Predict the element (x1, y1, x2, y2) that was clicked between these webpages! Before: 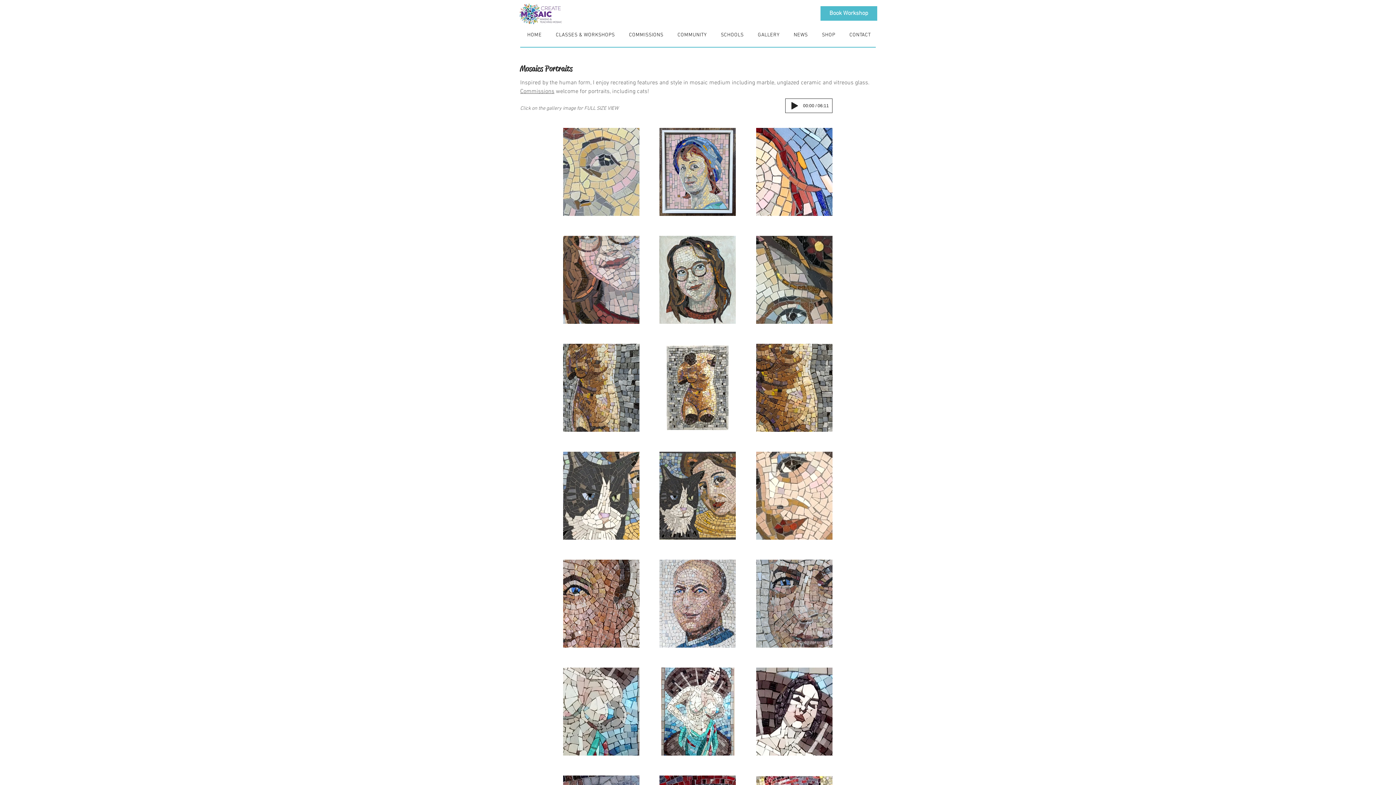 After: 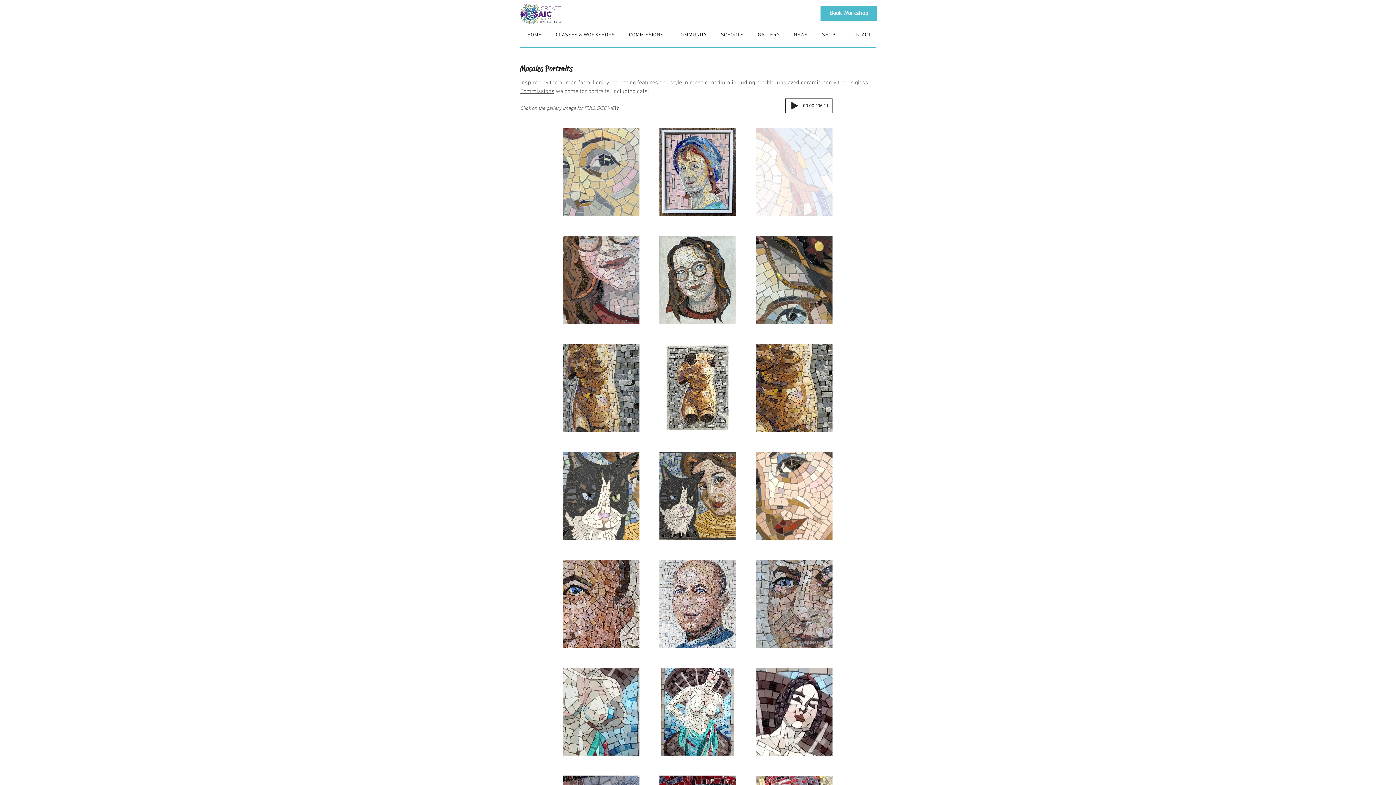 Action: label: Deborah Portait (detail) bbox: (756, 128, 832, 216)